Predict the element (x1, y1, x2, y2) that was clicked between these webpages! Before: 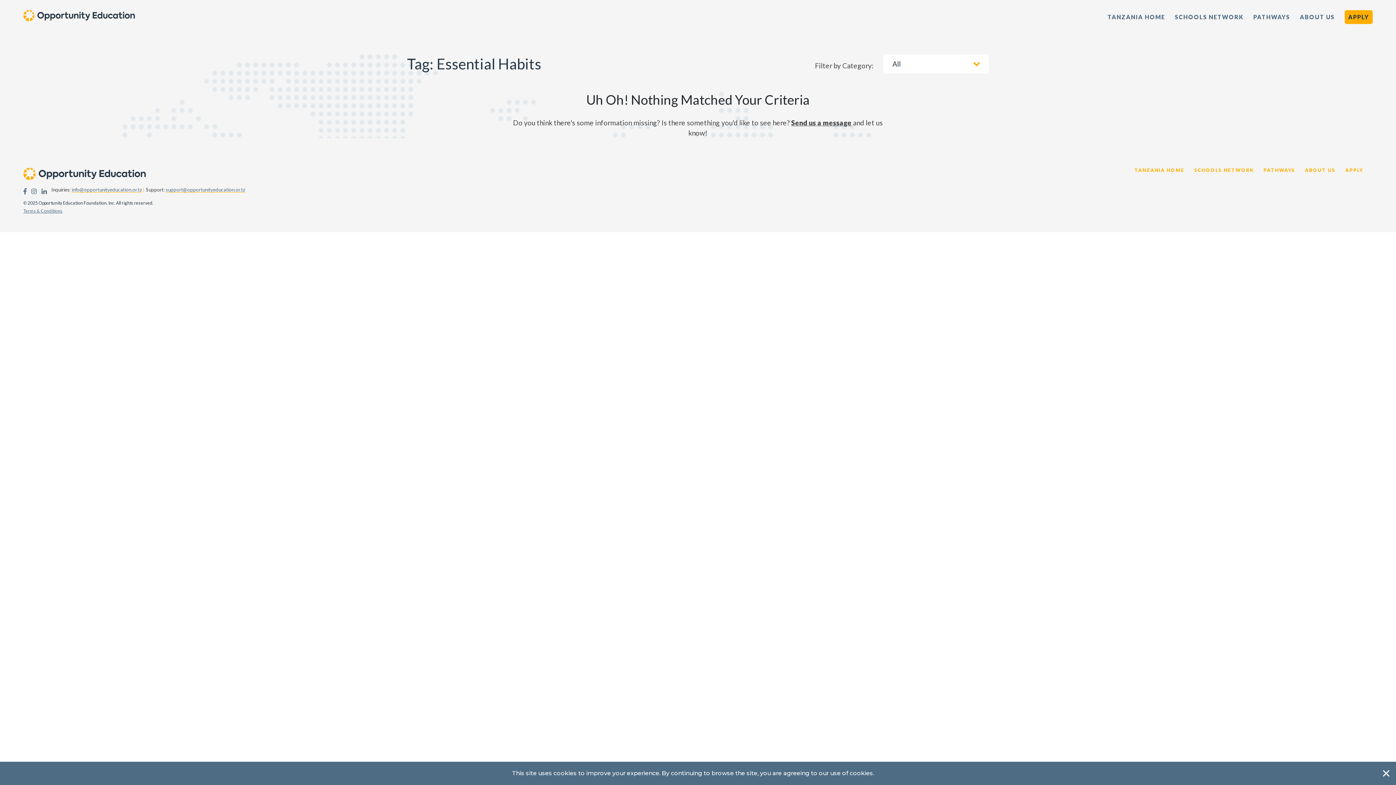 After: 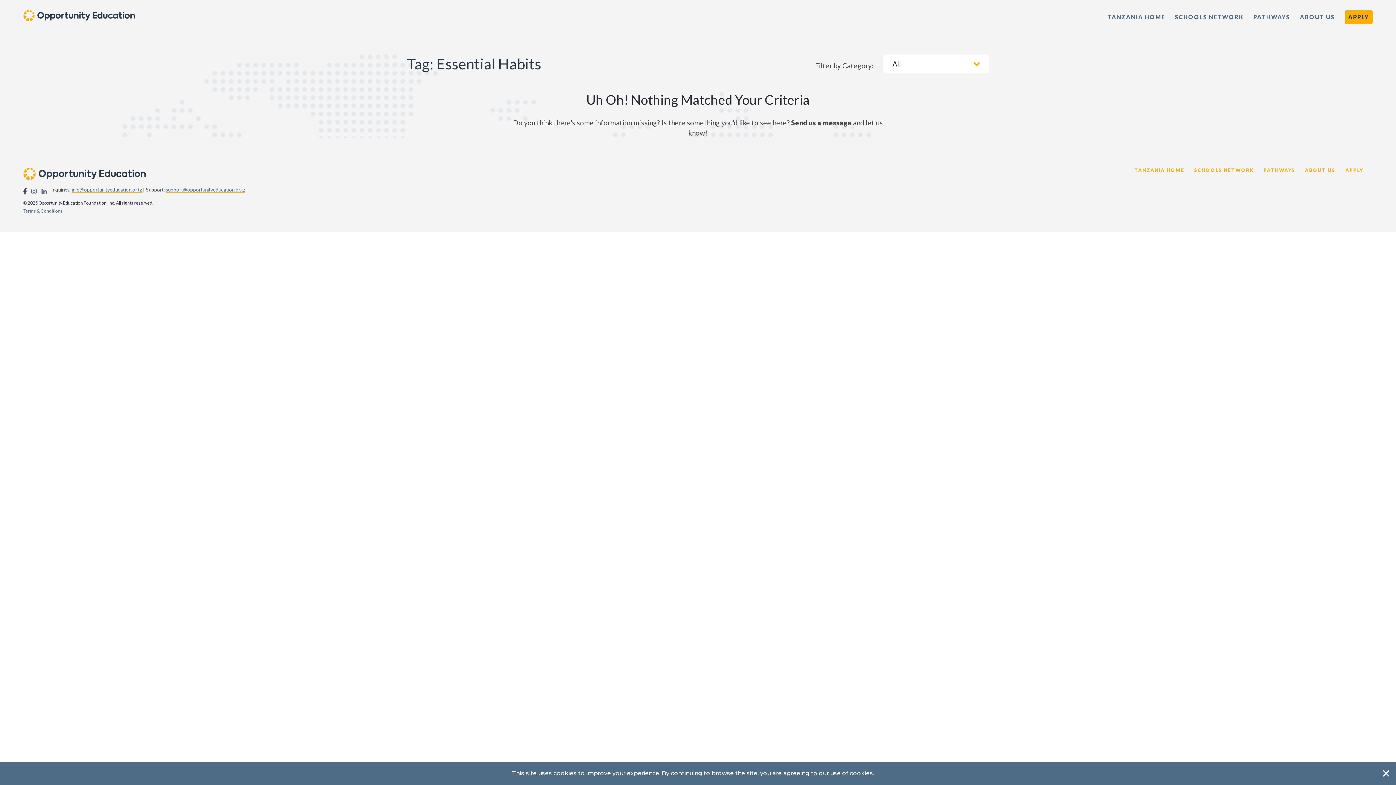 Action: label: Facebook bbox: (23, 187, 31, 196)